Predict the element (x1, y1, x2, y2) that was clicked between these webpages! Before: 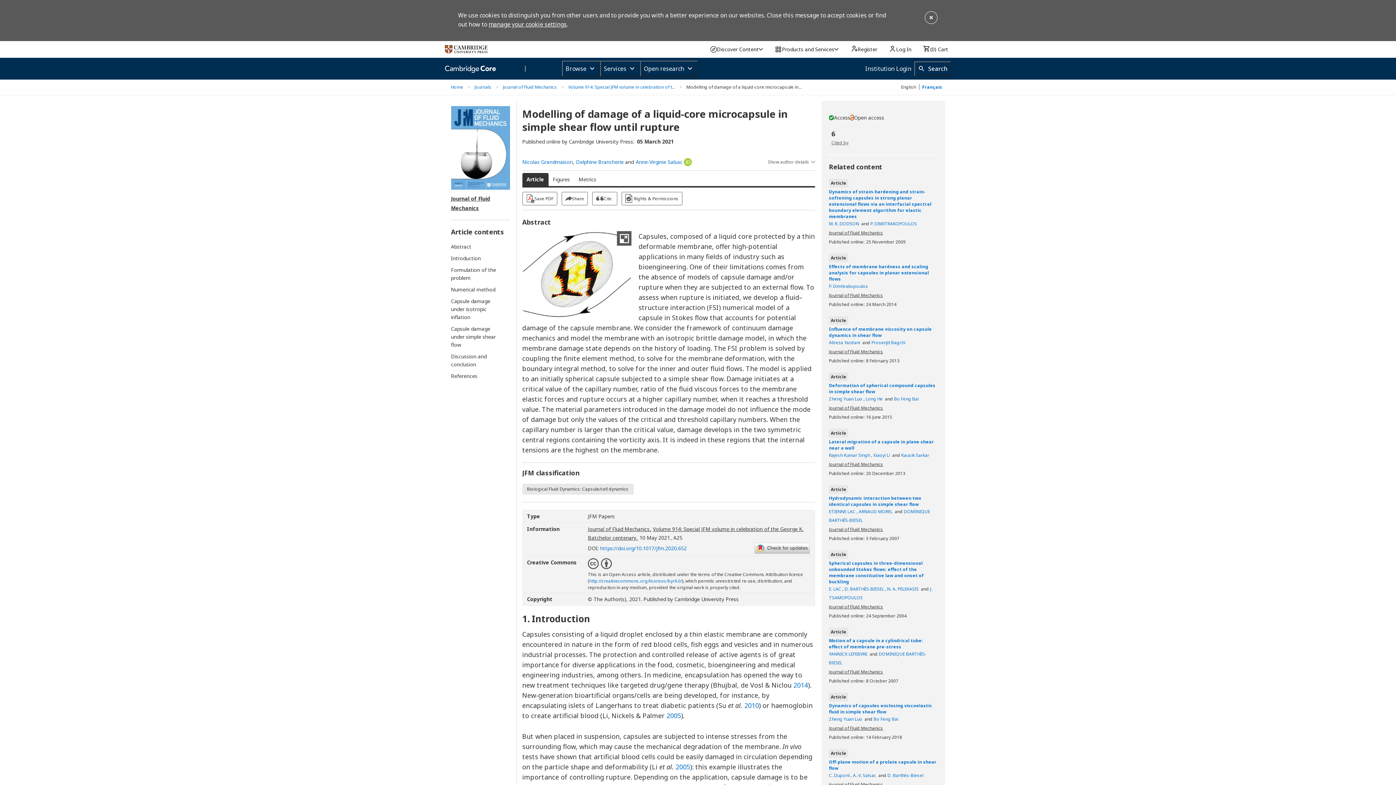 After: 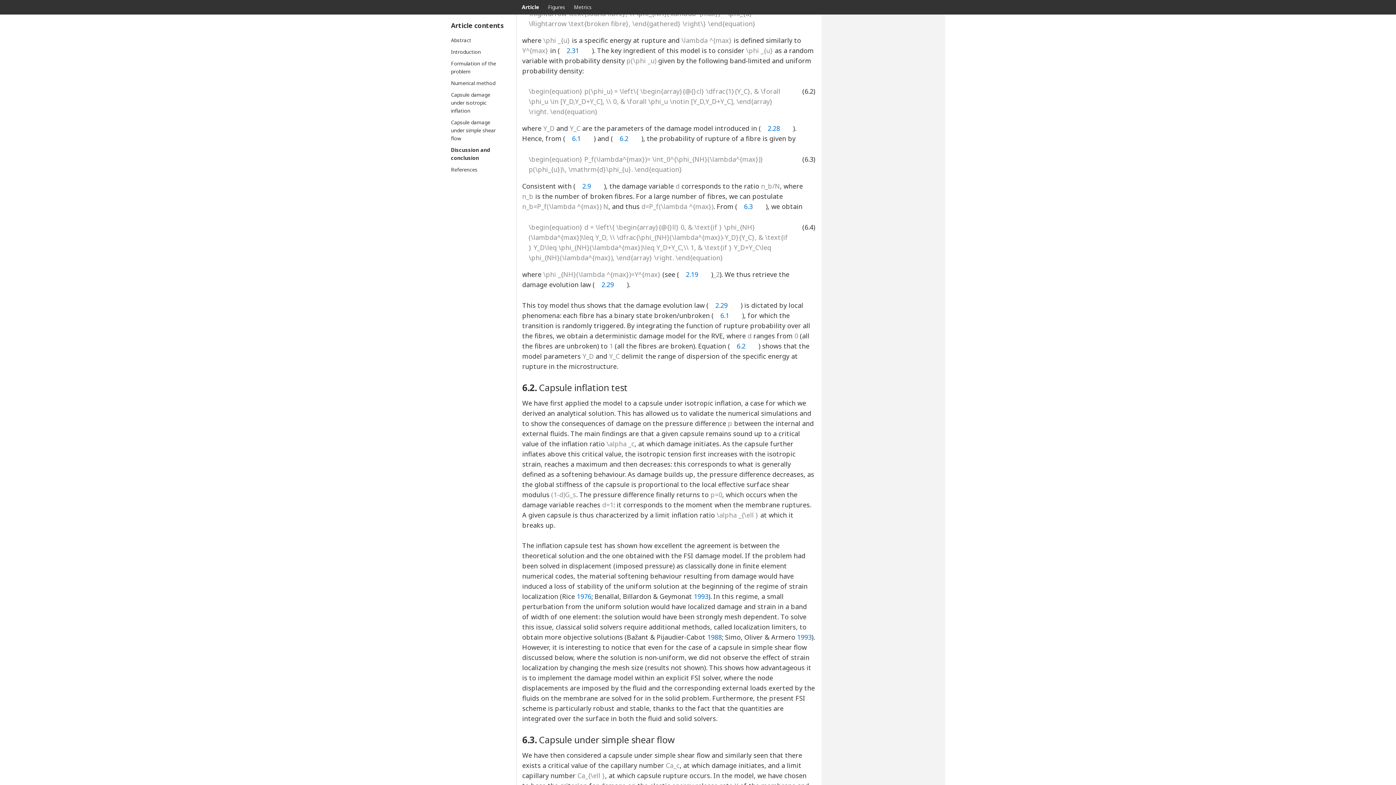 Action: bbox: (451, 352, 503, 368) label: Discussion and conclusion